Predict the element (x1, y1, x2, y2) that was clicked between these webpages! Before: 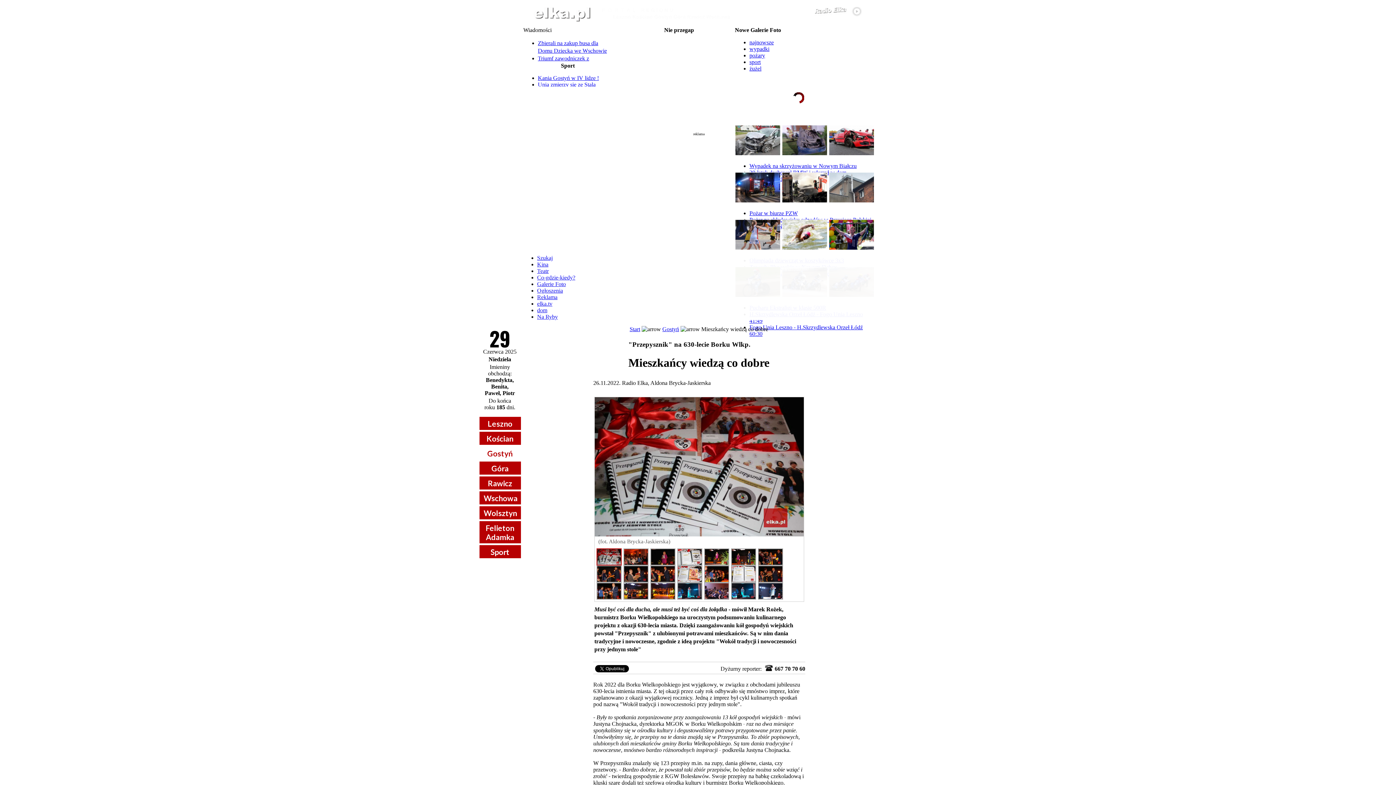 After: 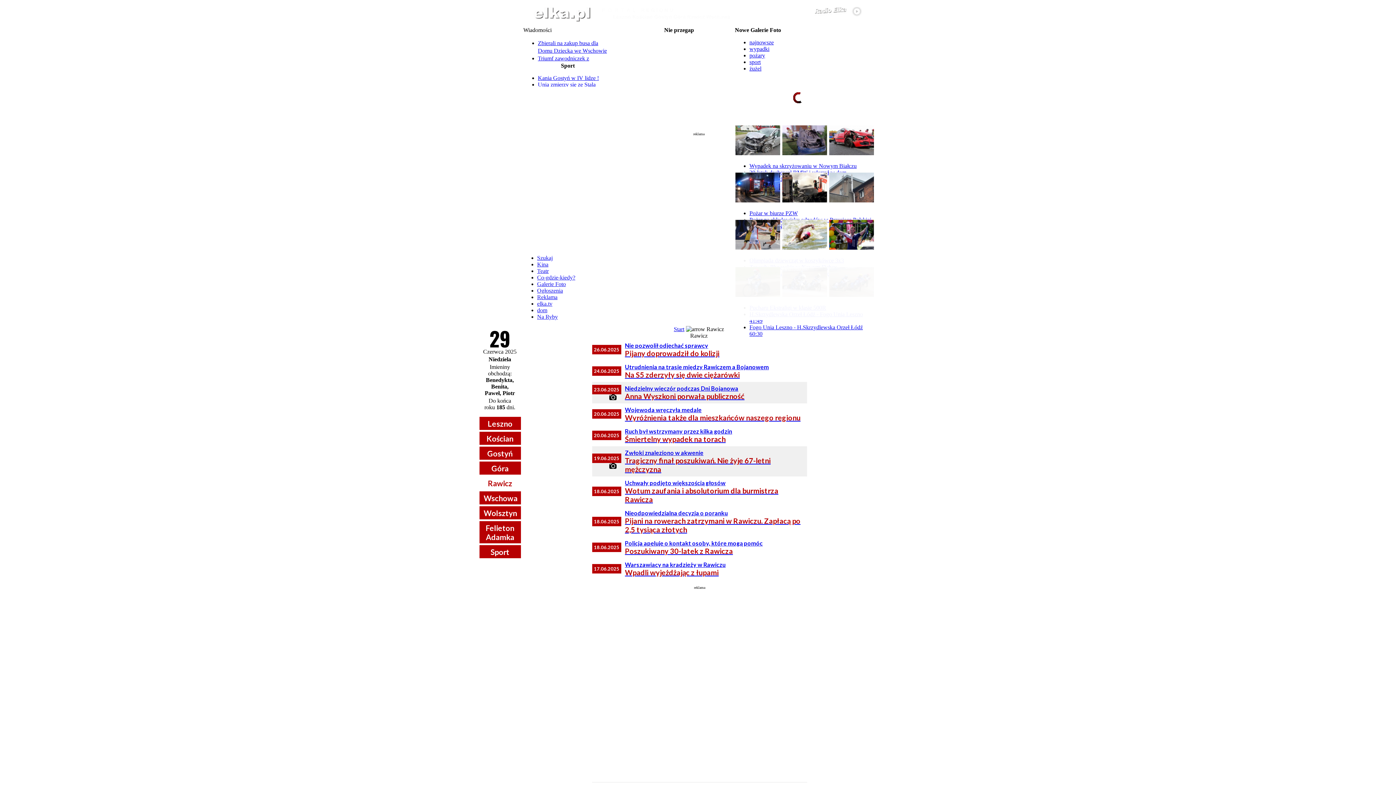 Action: label: Rawicz bbox: (488, 478, 512, 488)